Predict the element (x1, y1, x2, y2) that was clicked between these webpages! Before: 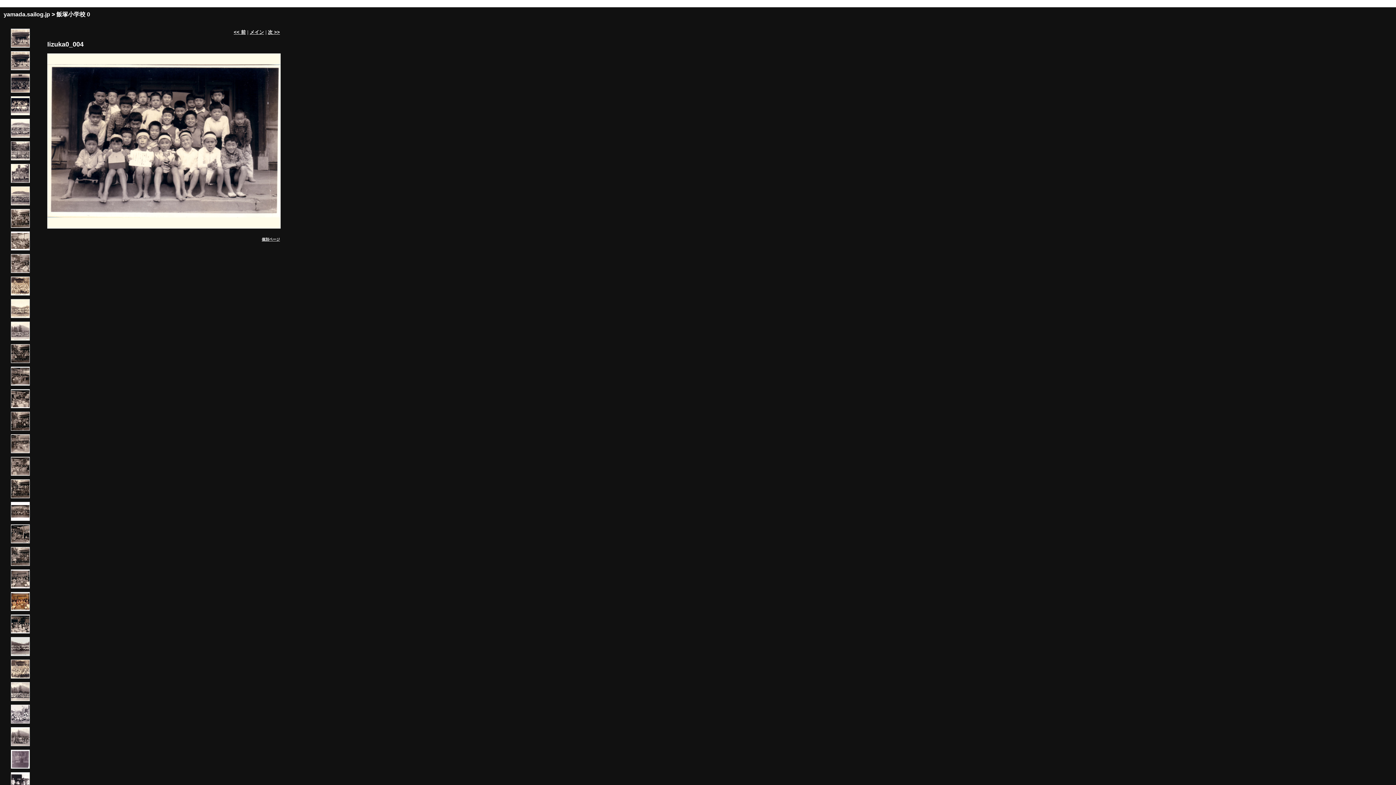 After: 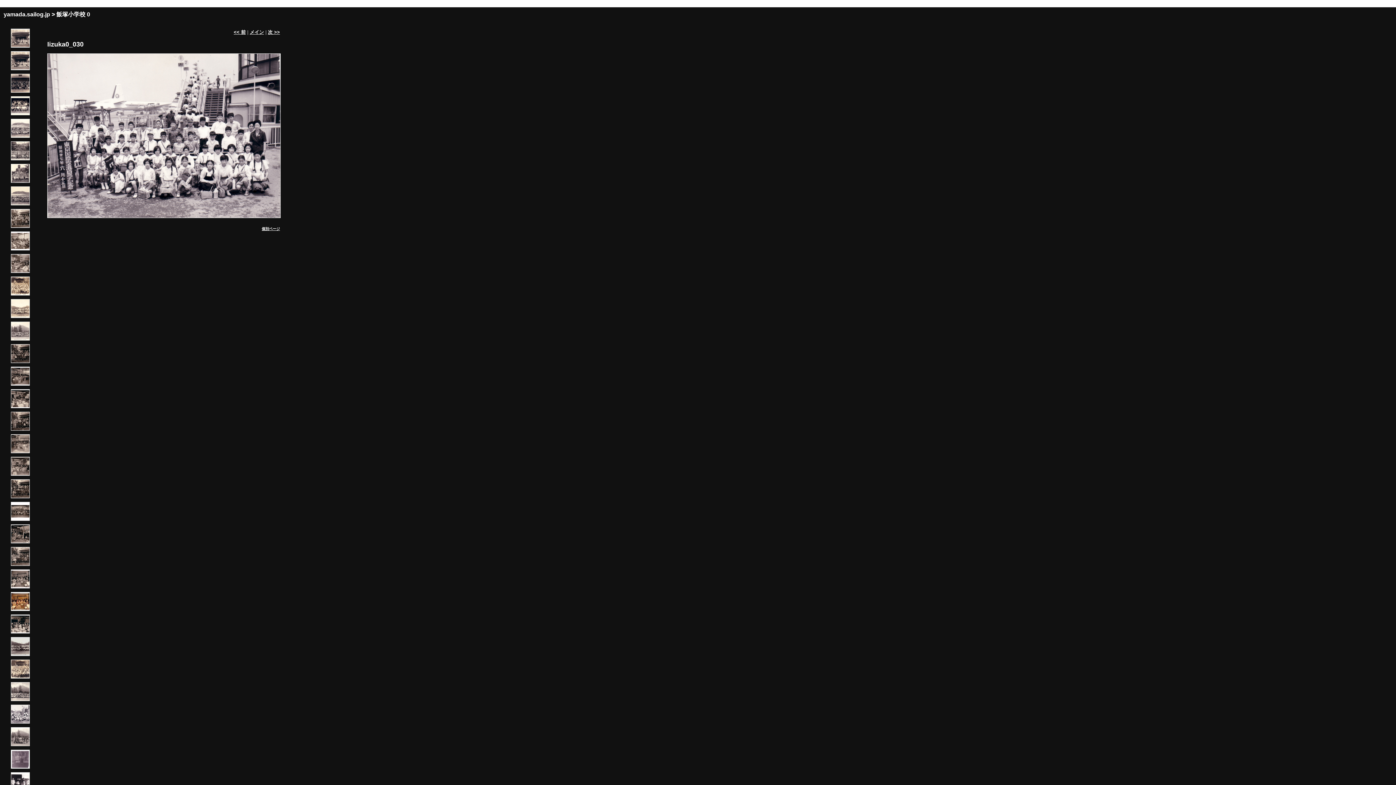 Action: bbox: (10, 723, 29, 728)